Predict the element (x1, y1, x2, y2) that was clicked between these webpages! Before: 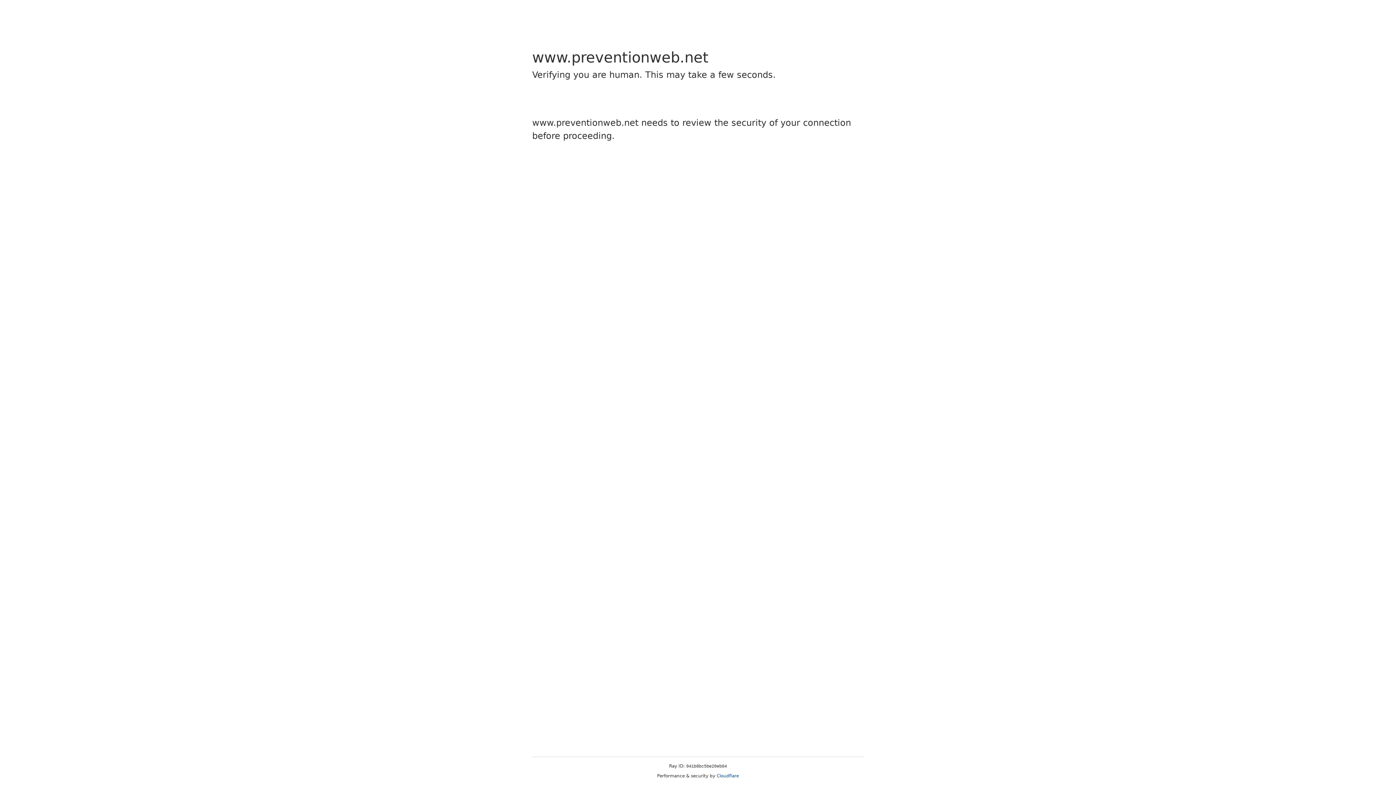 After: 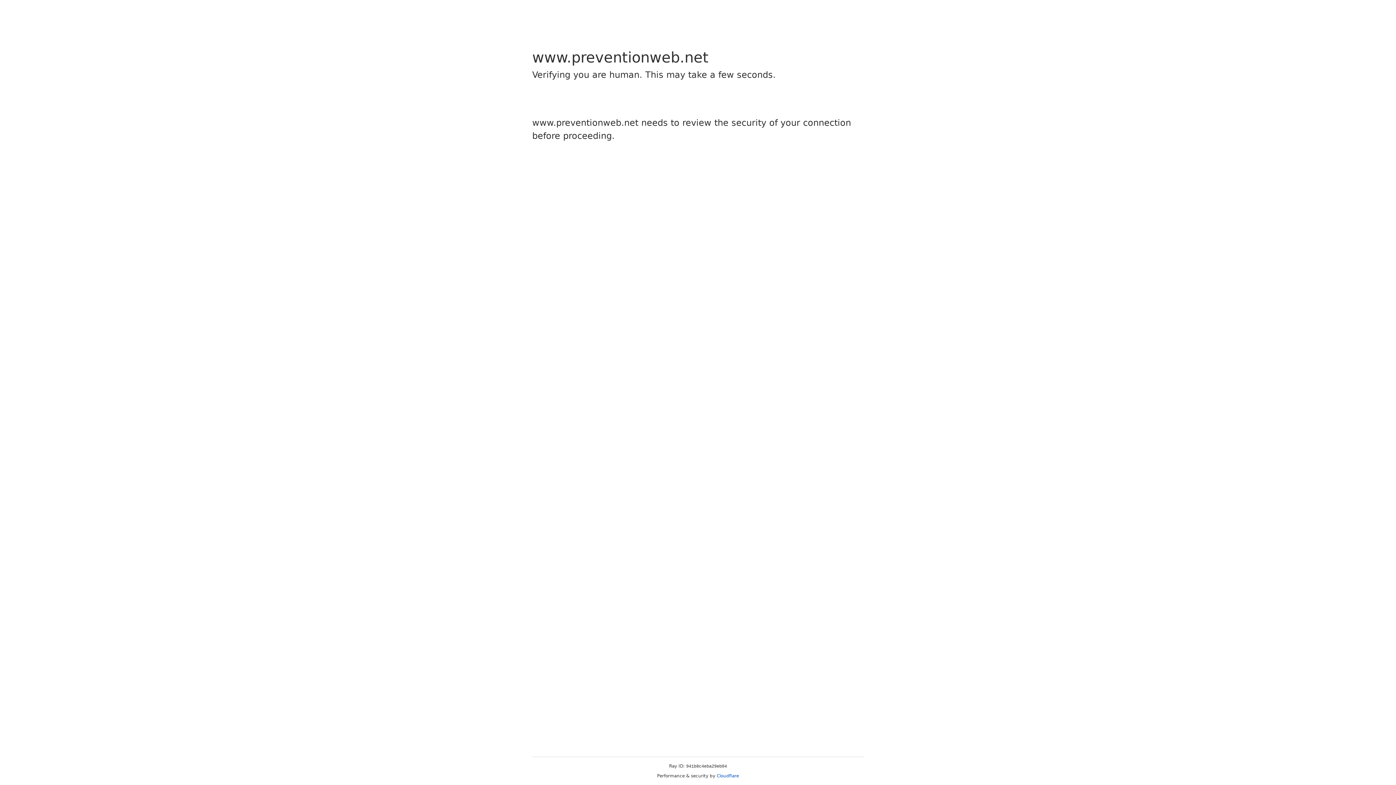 Action: bbox: (716, 773, 739, 778) label: Cloudflare